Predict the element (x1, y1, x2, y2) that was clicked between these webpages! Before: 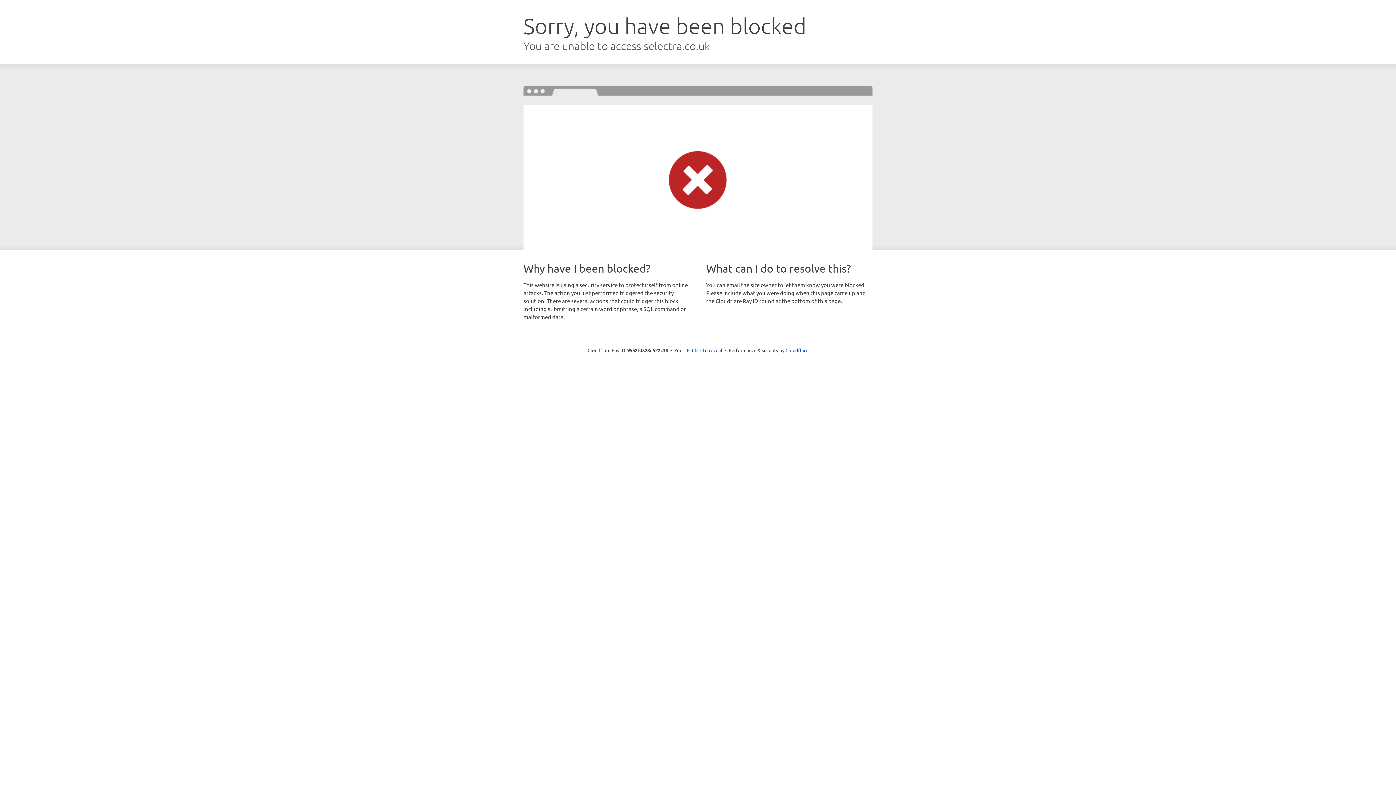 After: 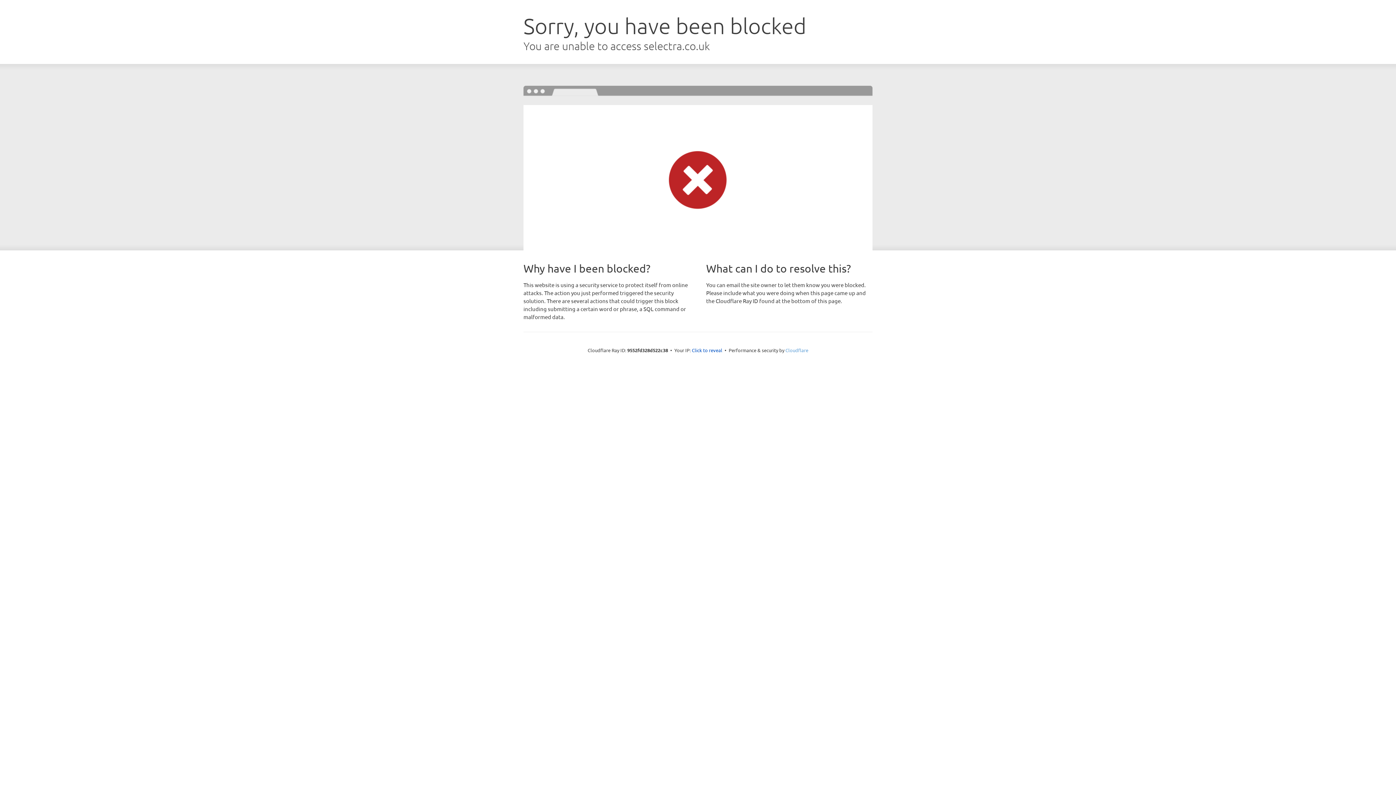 Action: bbox: (785, 347, 808, 353) label: Cloudflare